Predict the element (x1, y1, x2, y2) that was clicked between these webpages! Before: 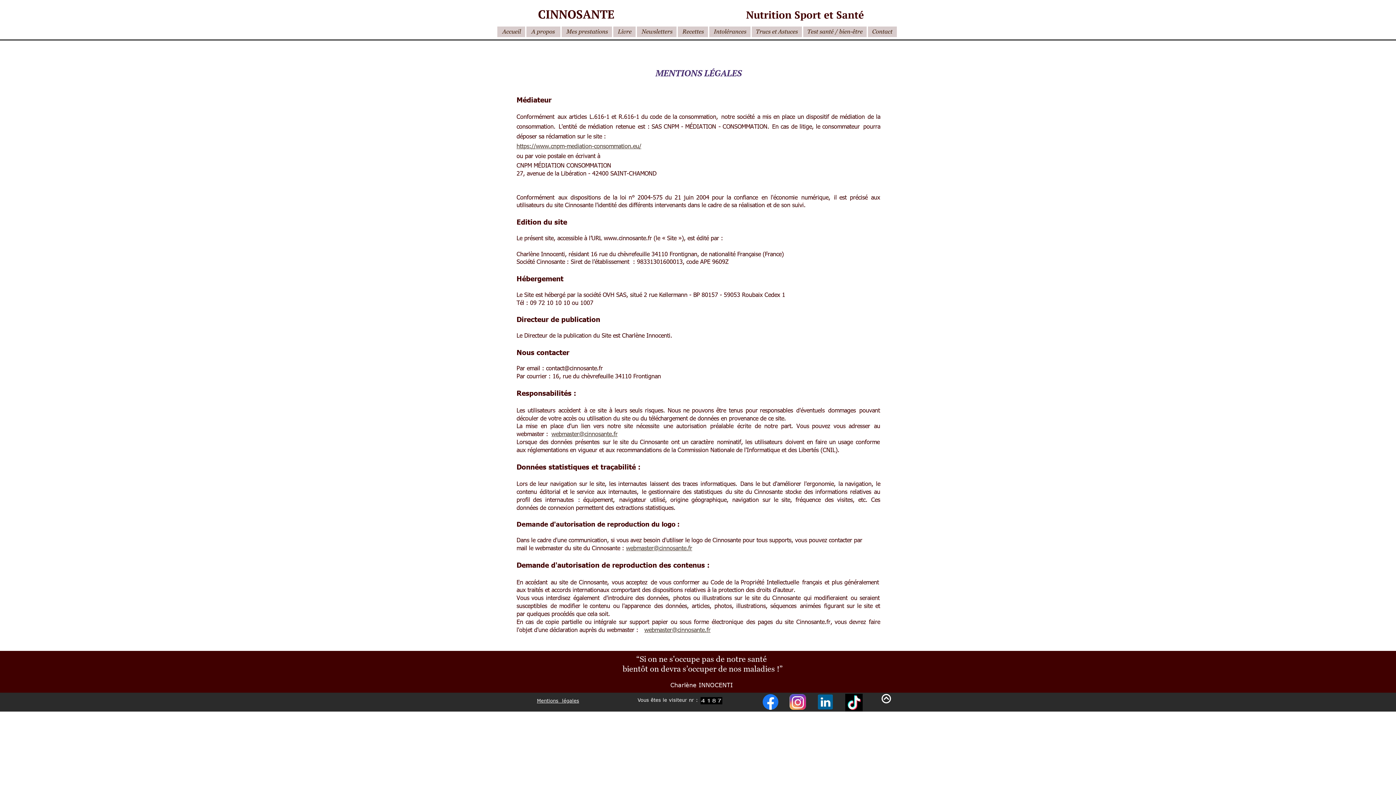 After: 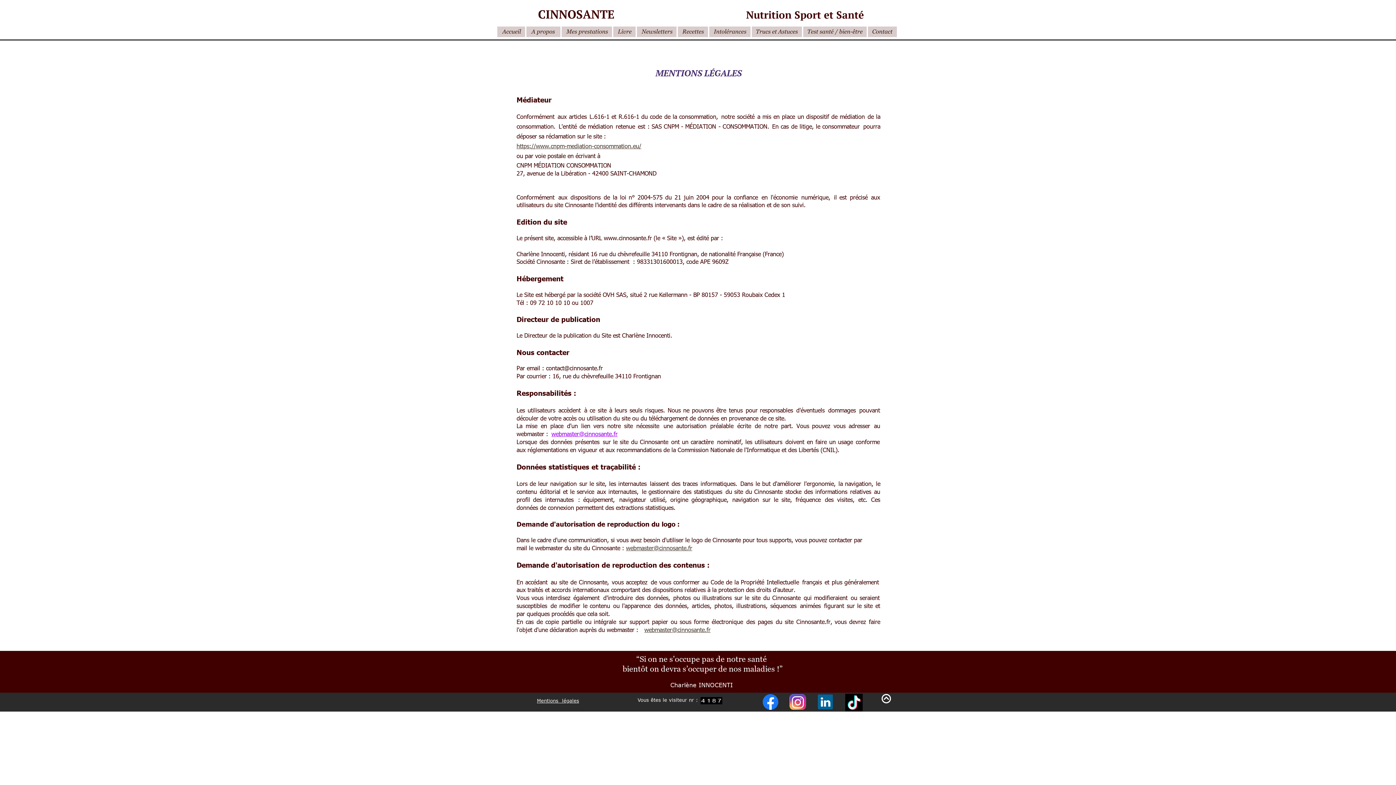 Action: label: webmaster@cinnosante.fr bbox: (551, 430, 617, 437)